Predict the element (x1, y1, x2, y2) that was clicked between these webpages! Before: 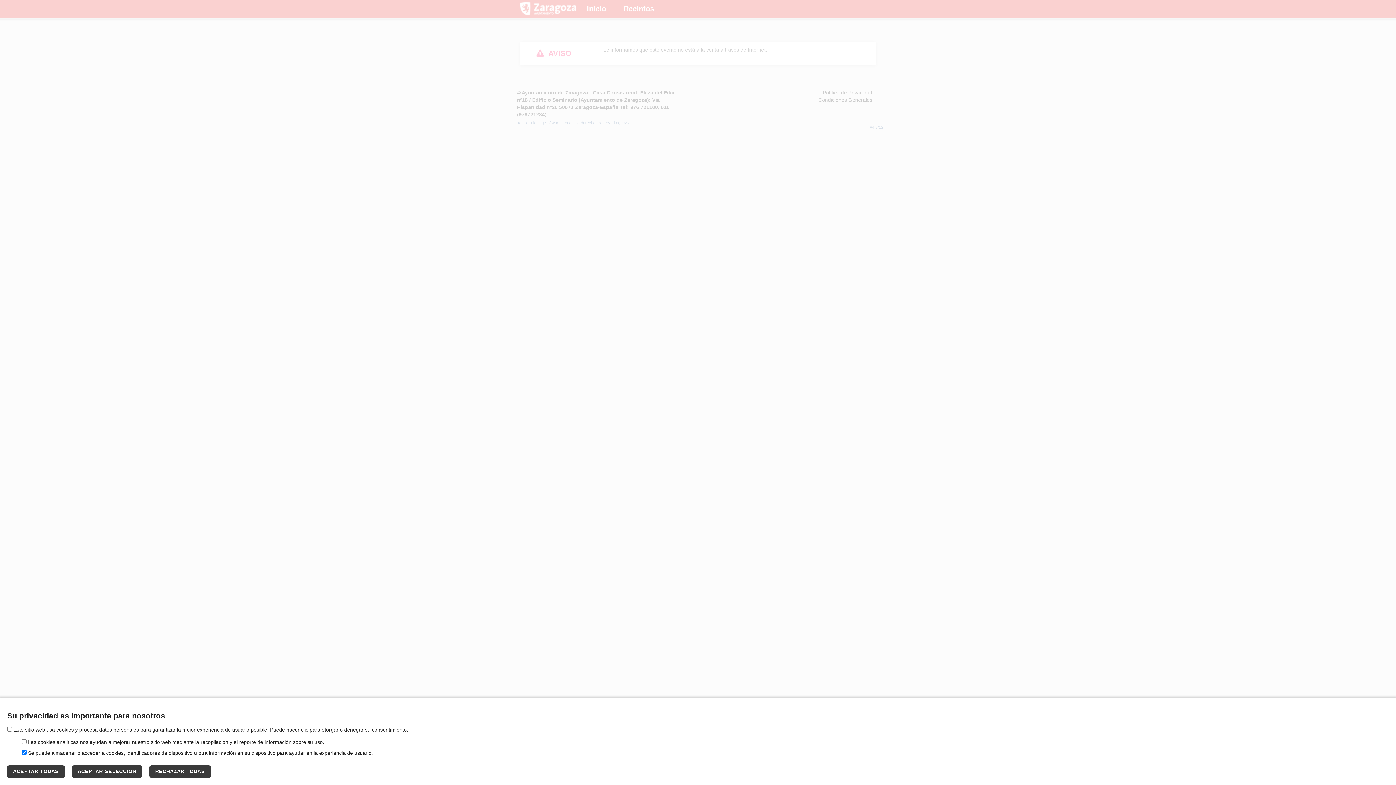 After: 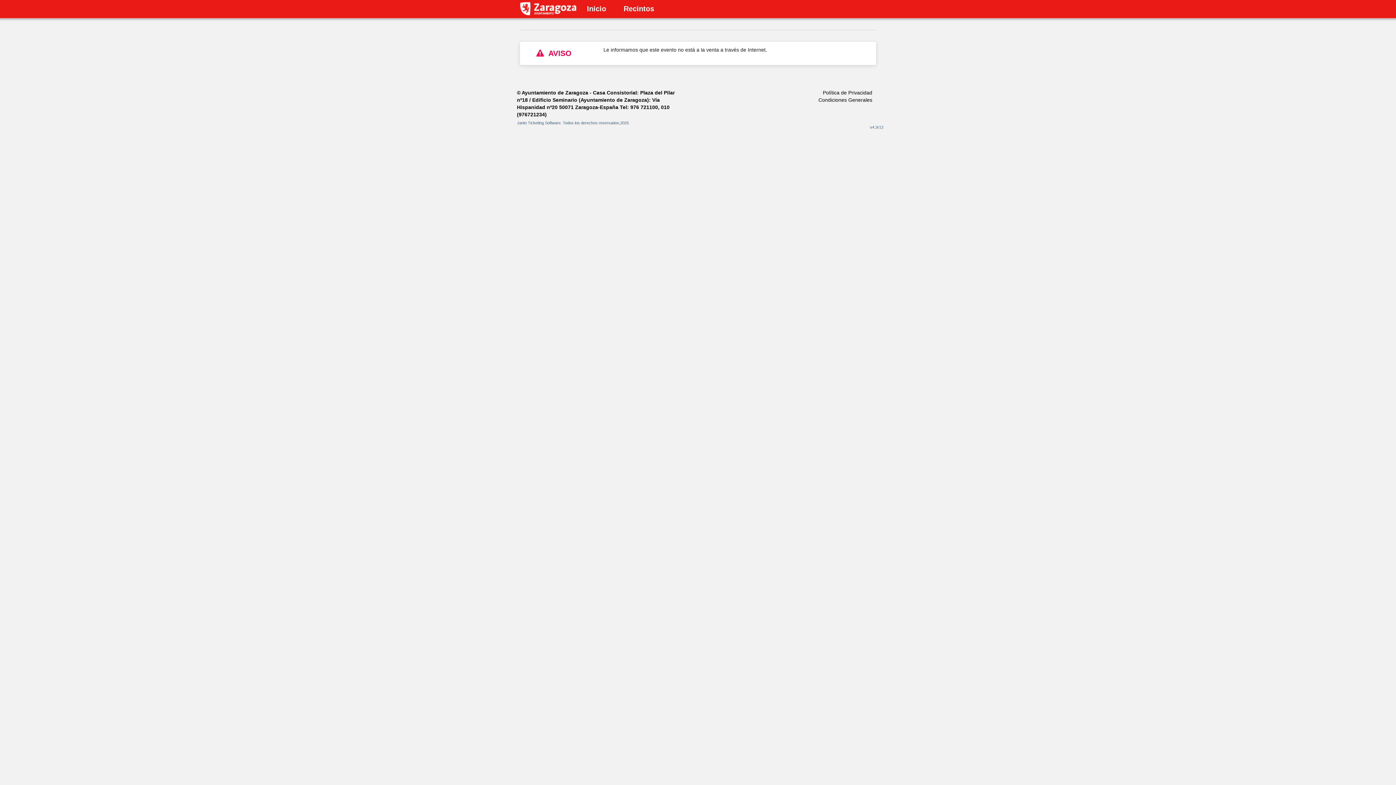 Action: label: RECHAZAR TODAS bbox: (149, 765, 210, 778)